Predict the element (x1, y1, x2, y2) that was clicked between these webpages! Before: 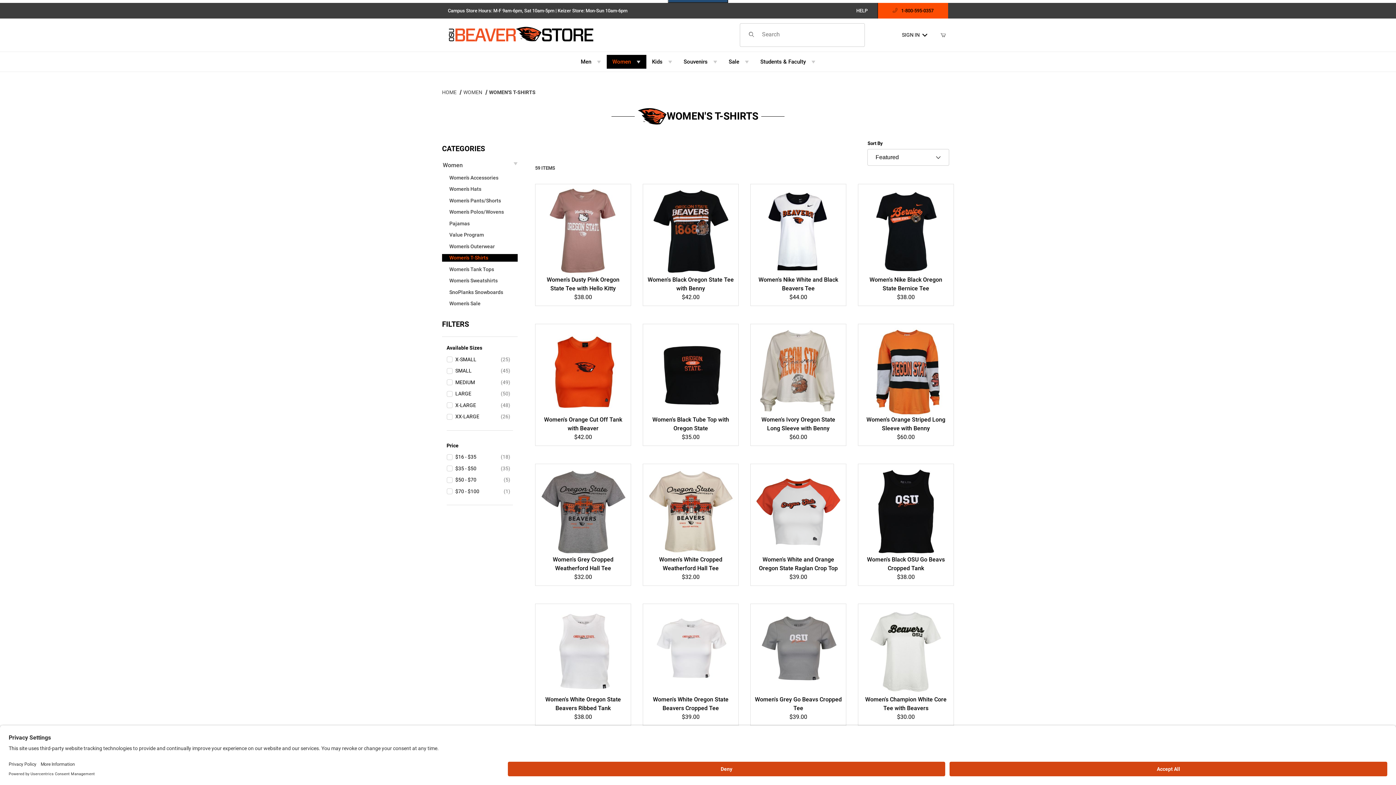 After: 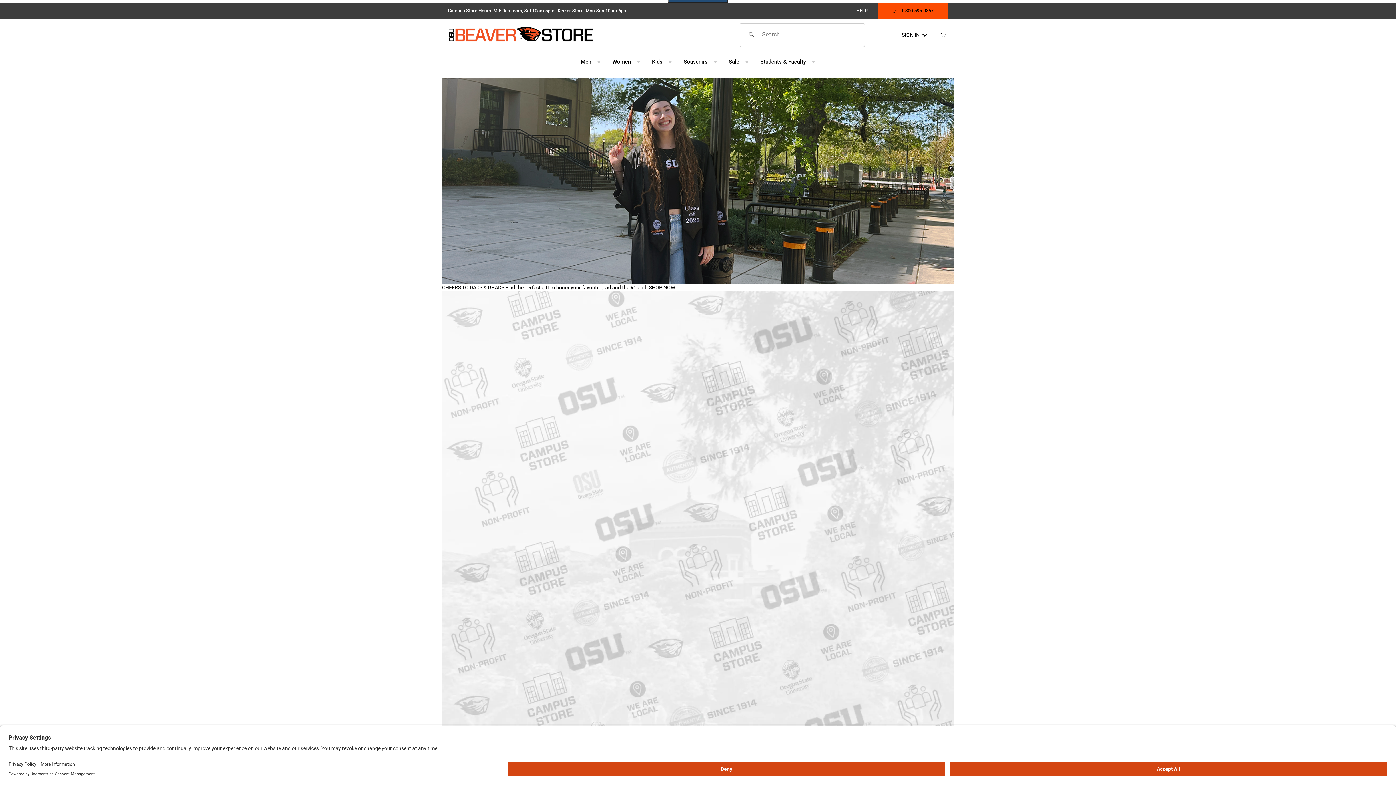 Action: bbox: (448, 22, 593, 47) label: OSU Beaver Store